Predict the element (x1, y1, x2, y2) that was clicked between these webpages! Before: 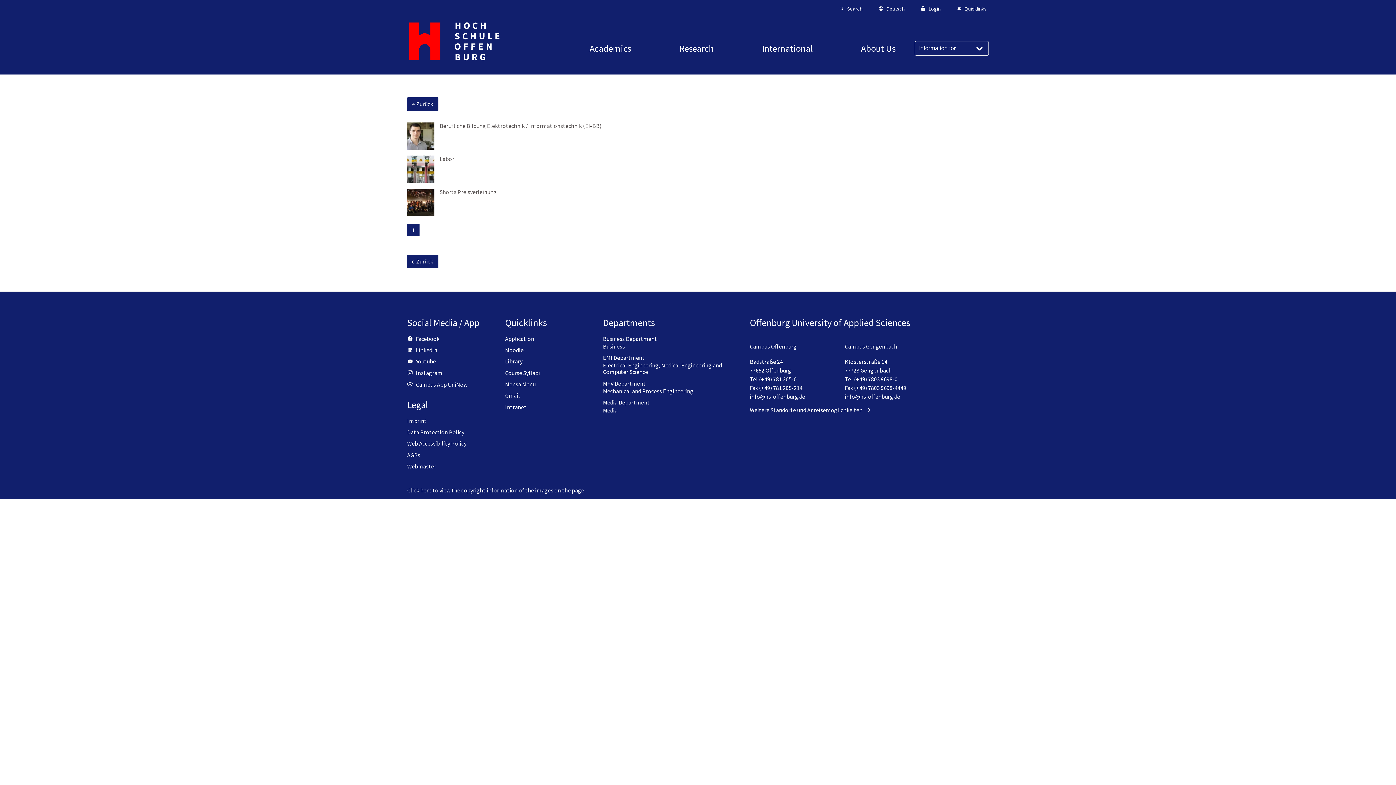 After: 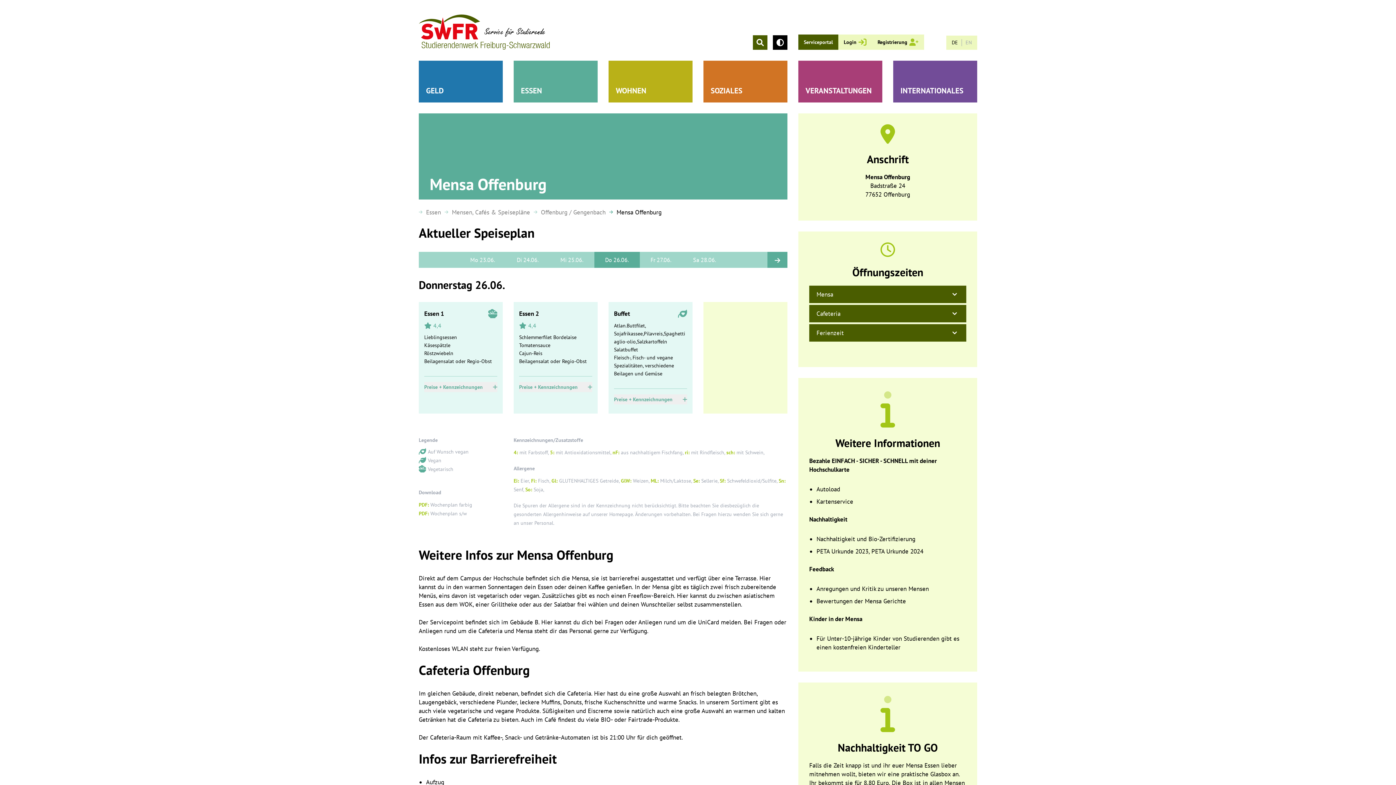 Action: label: Mensa Menu bbox: (505, 381, 535, 387)